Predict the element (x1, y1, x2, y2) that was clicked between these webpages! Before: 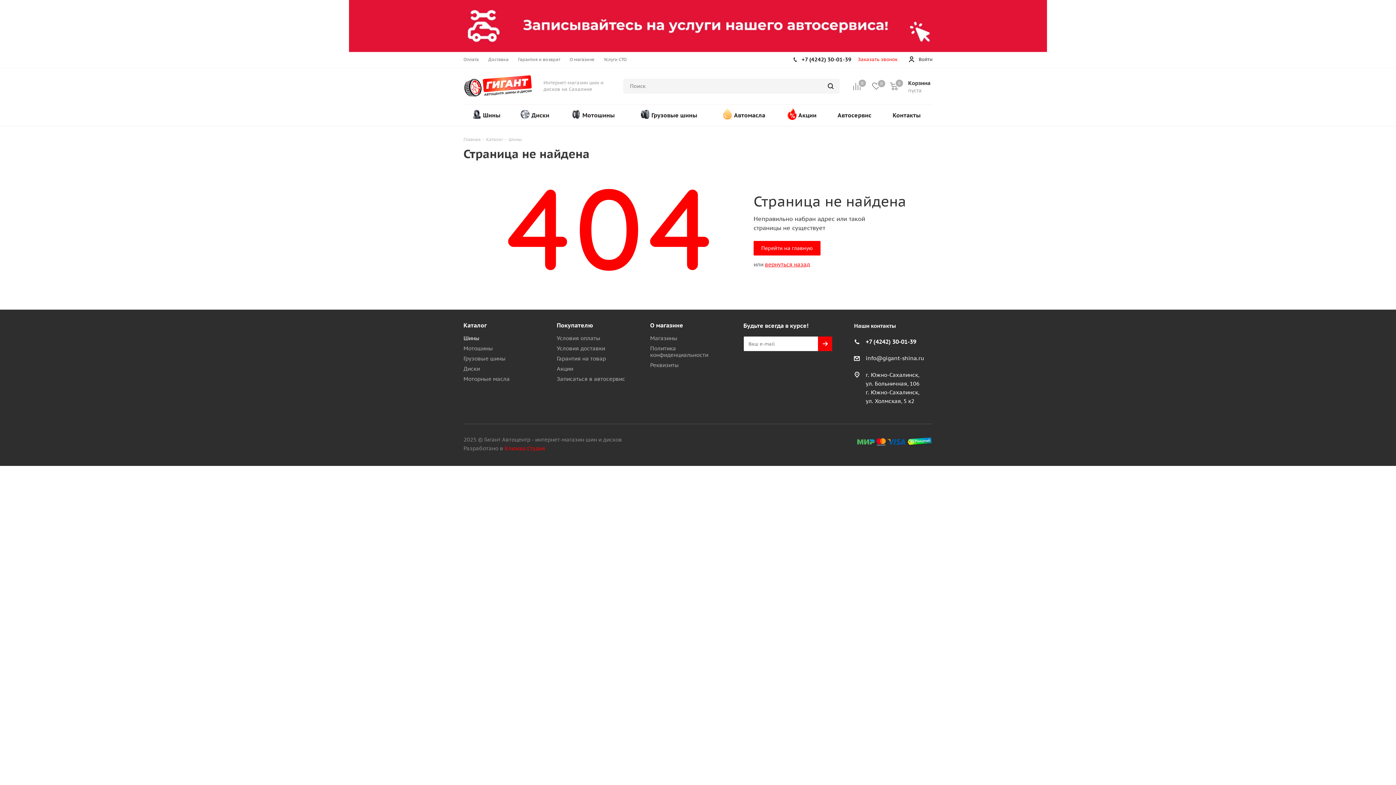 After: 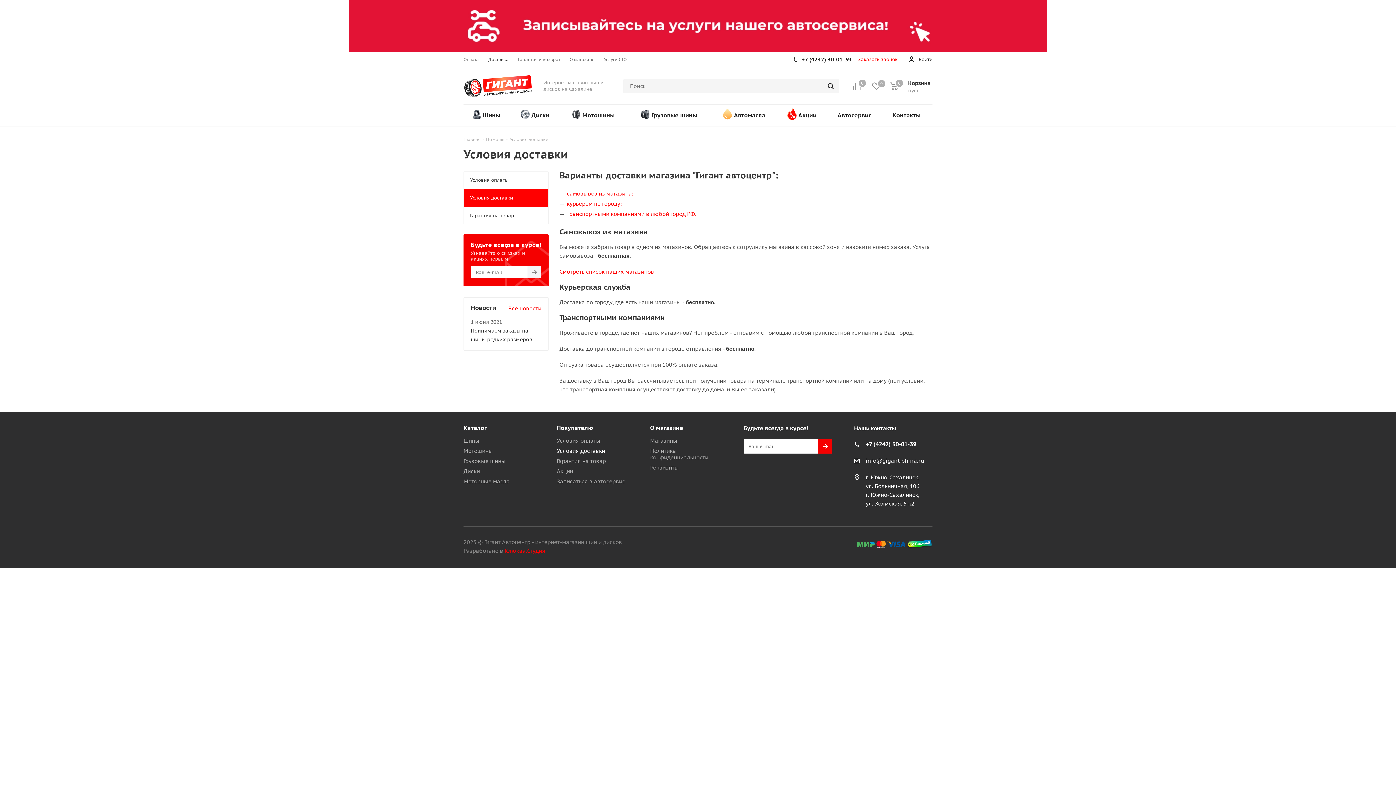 Action: bbox: (488, 56, 508, 62) label: Доставка